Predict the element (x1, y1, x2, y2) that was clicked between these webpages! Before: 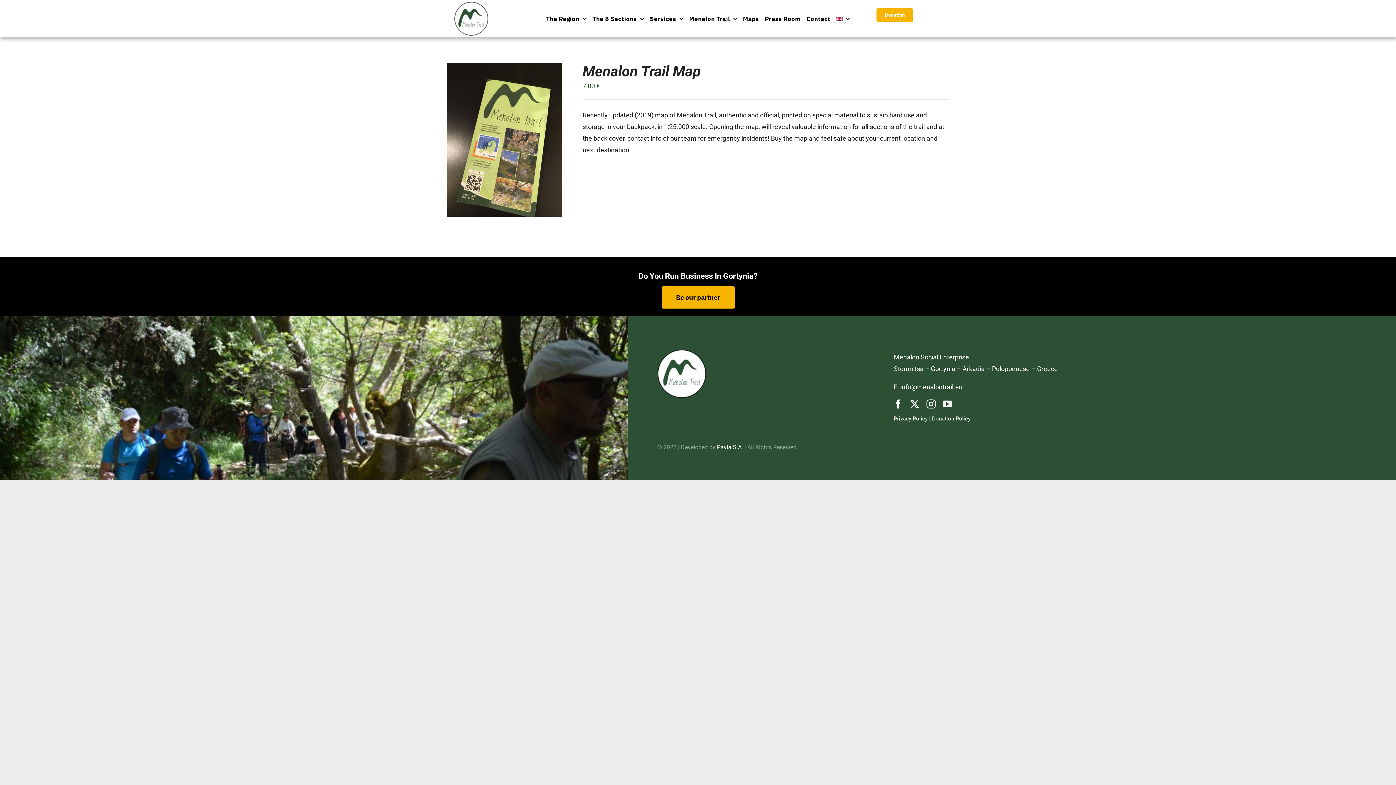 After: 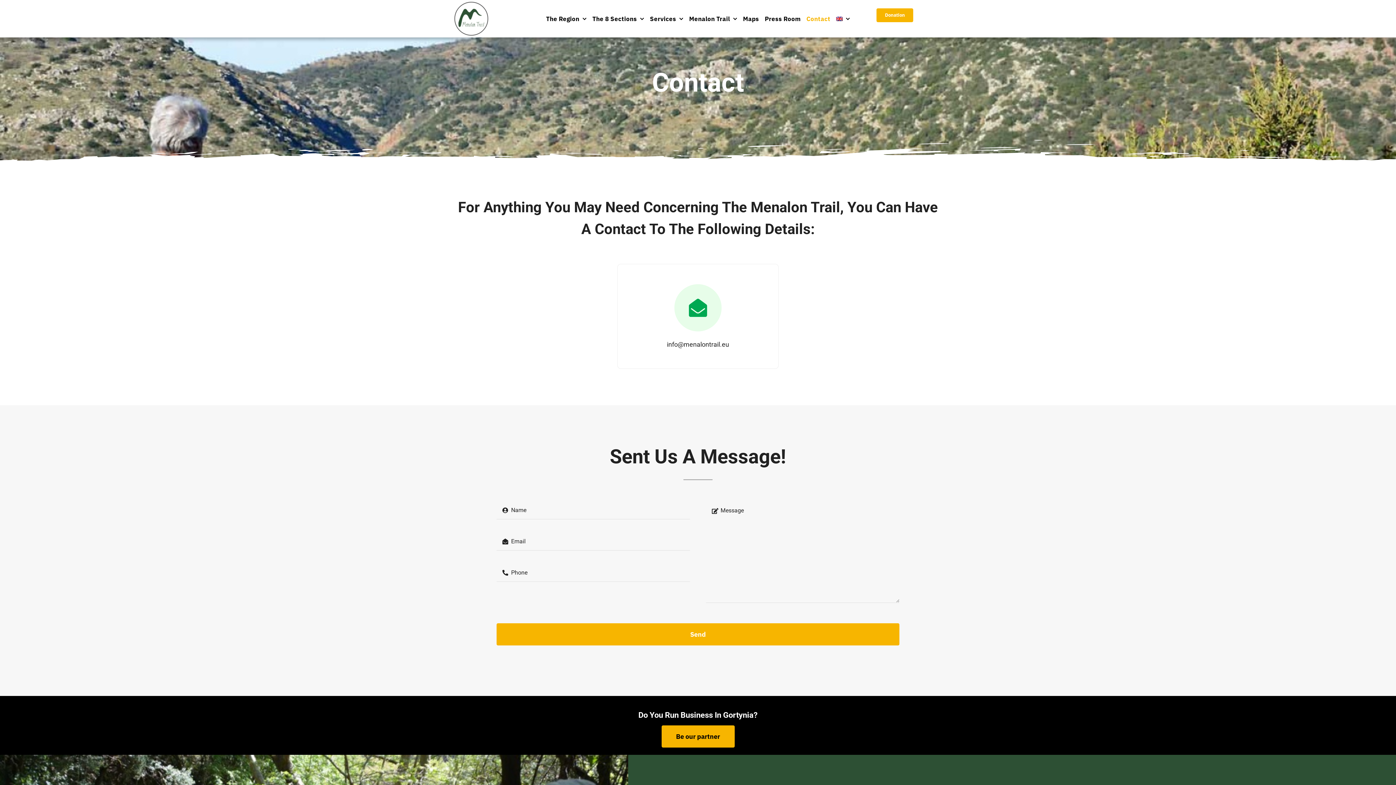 Action: label: Contact bbox: (803, 9, 833, 27)